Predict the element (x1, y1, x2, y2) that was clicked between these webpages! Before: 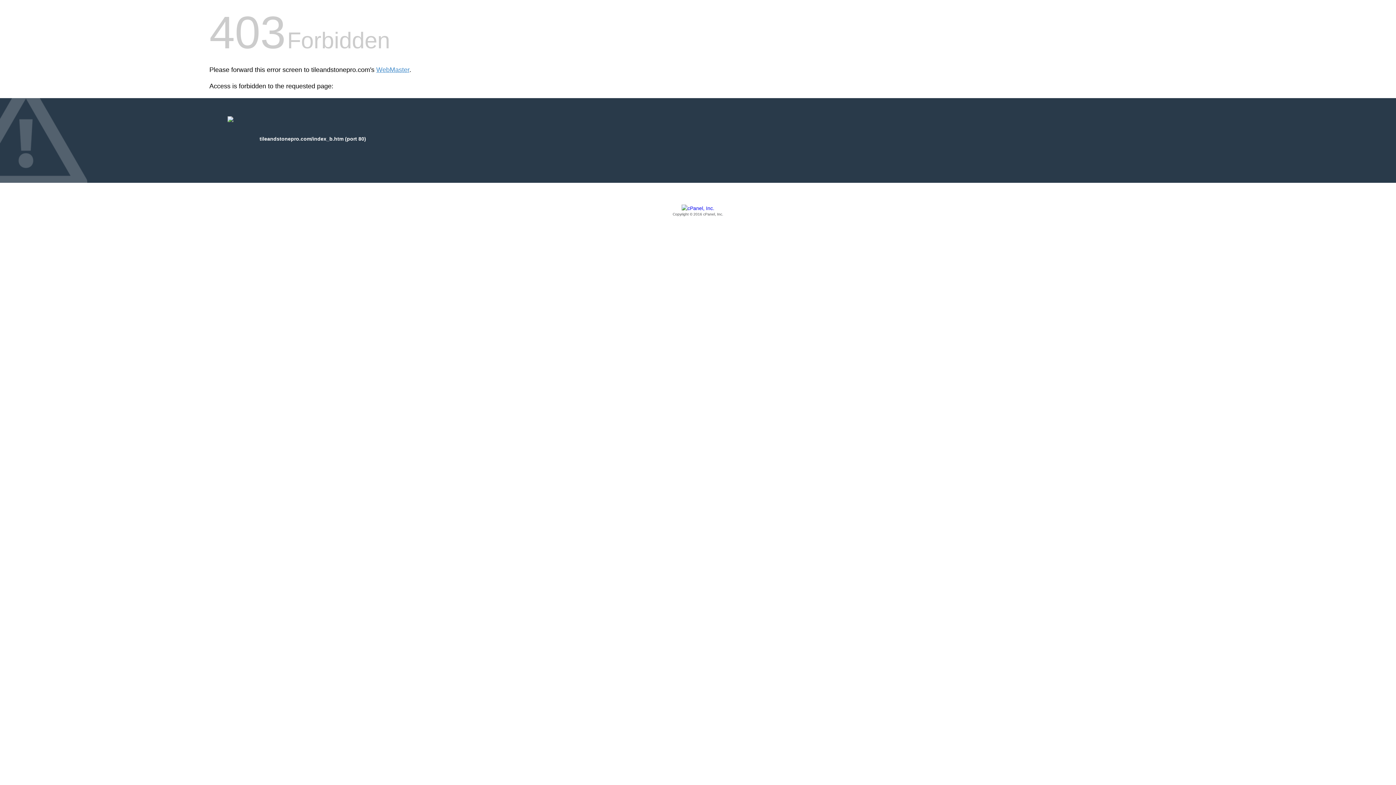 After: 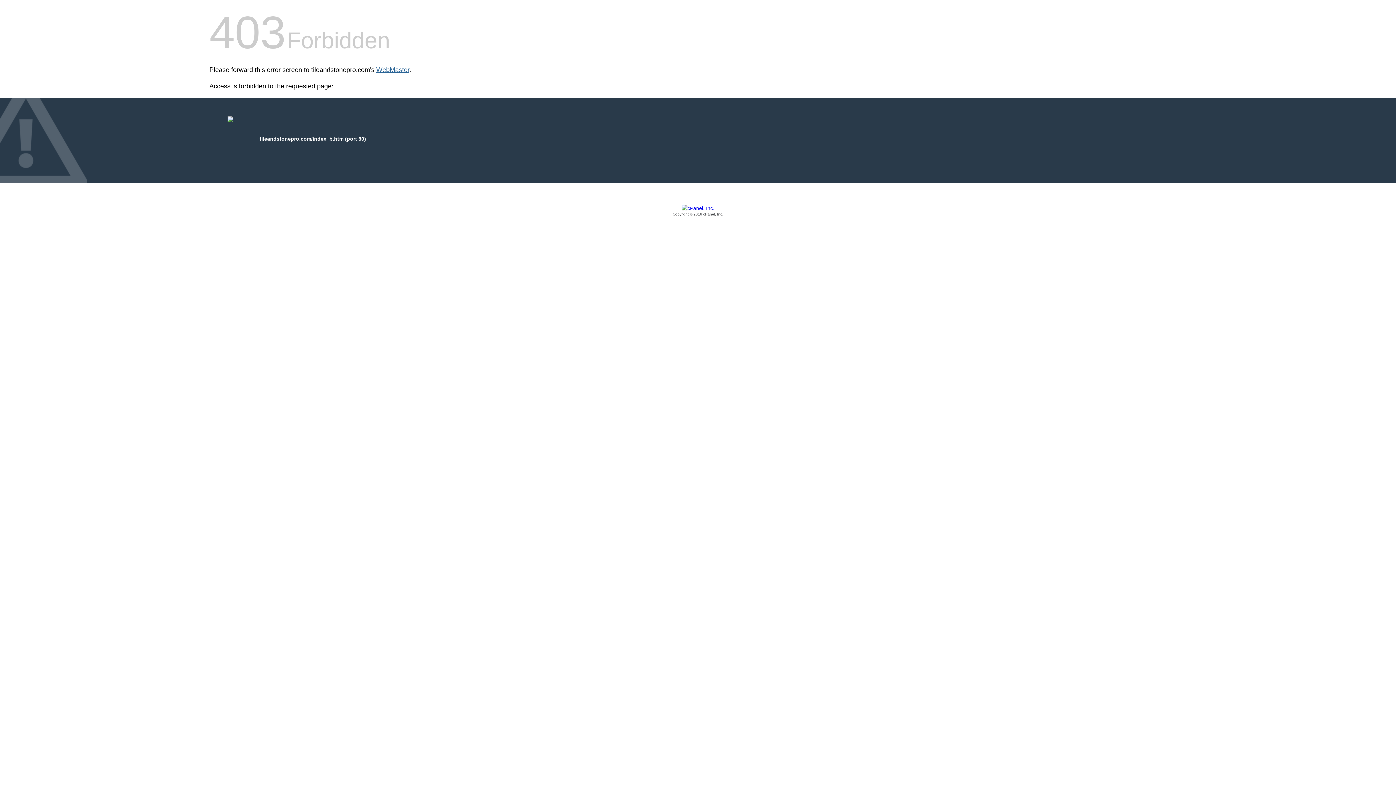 Action: label: WebMaster bbox: (376, 66, 409, 73)